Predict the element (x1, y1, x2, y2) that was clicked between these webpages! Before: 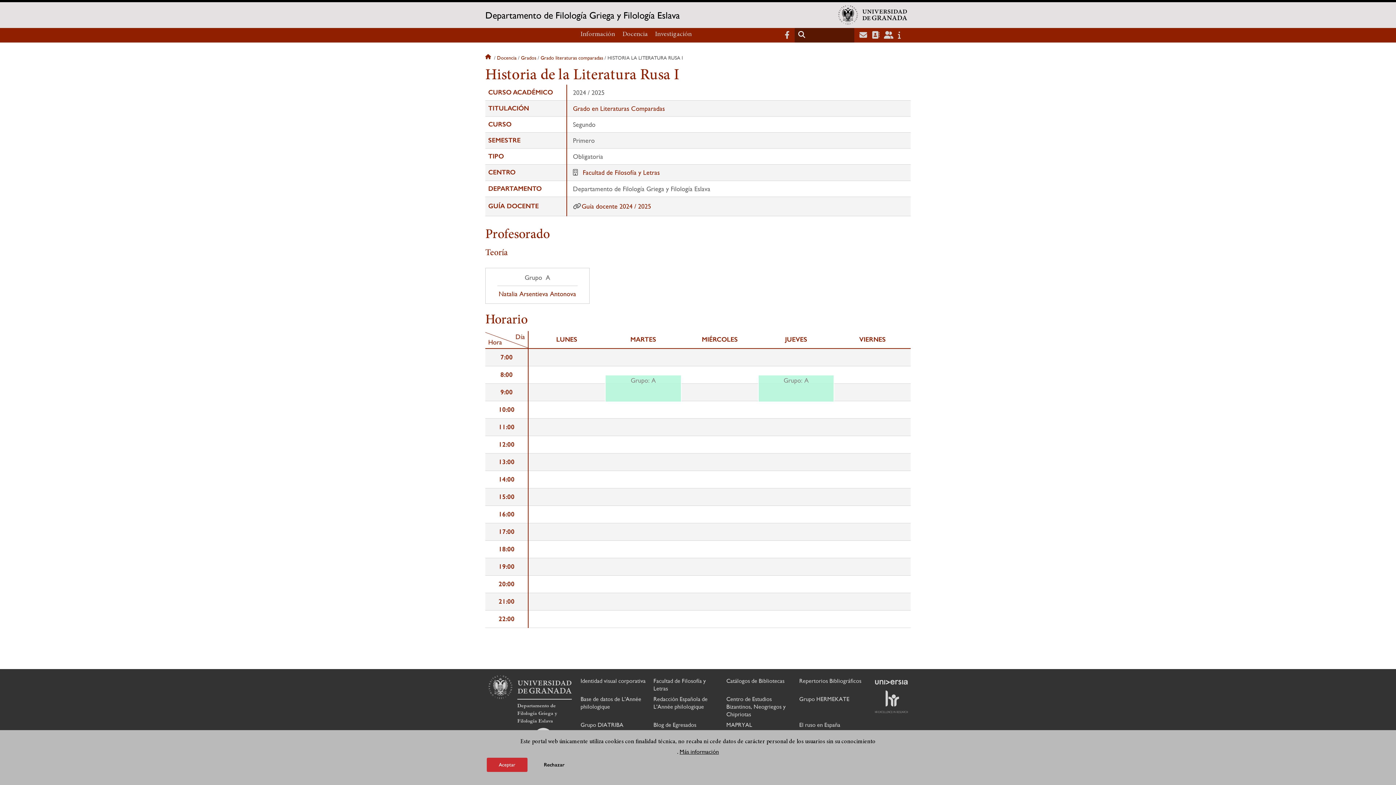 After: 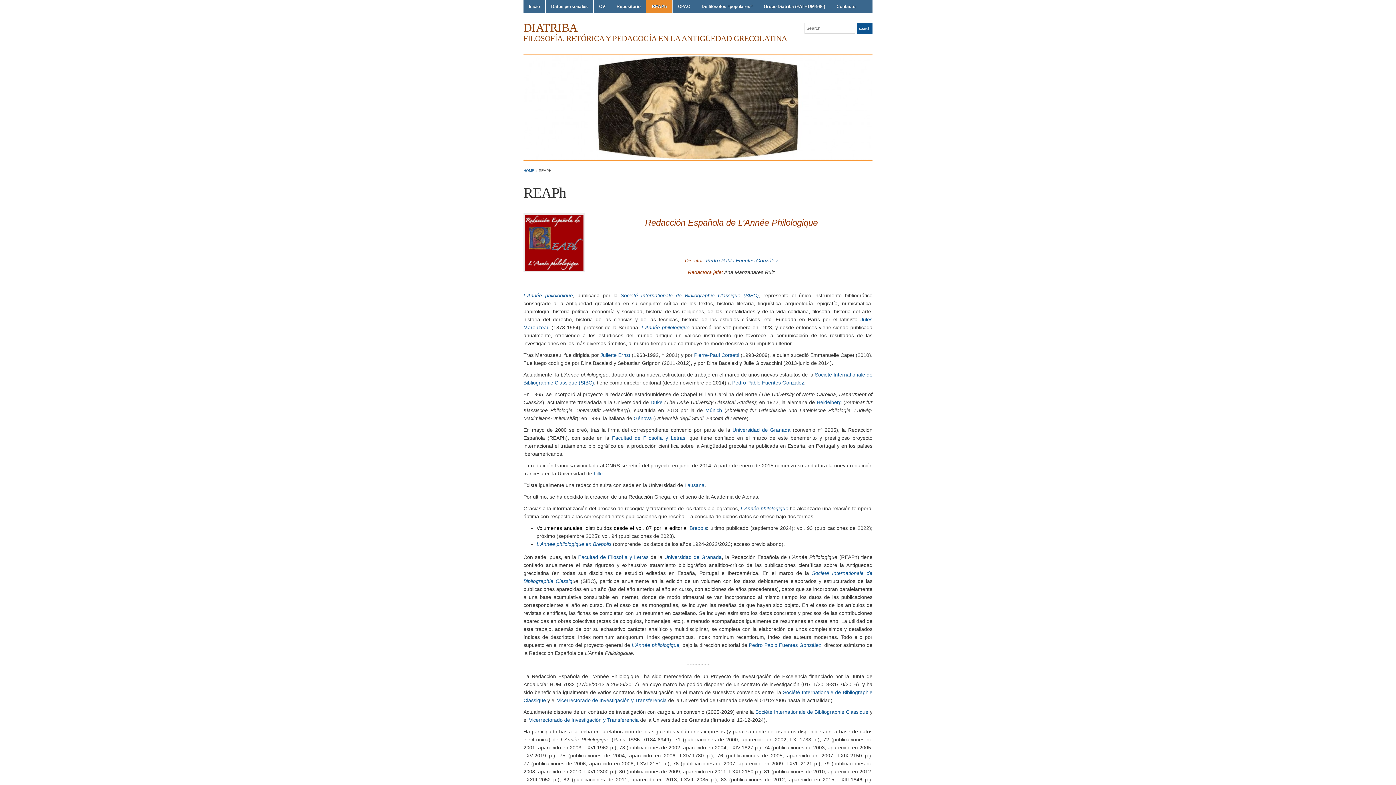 Action: label: Redacción Española de L'Année philologique bbox: (653, 696, 707, 710)